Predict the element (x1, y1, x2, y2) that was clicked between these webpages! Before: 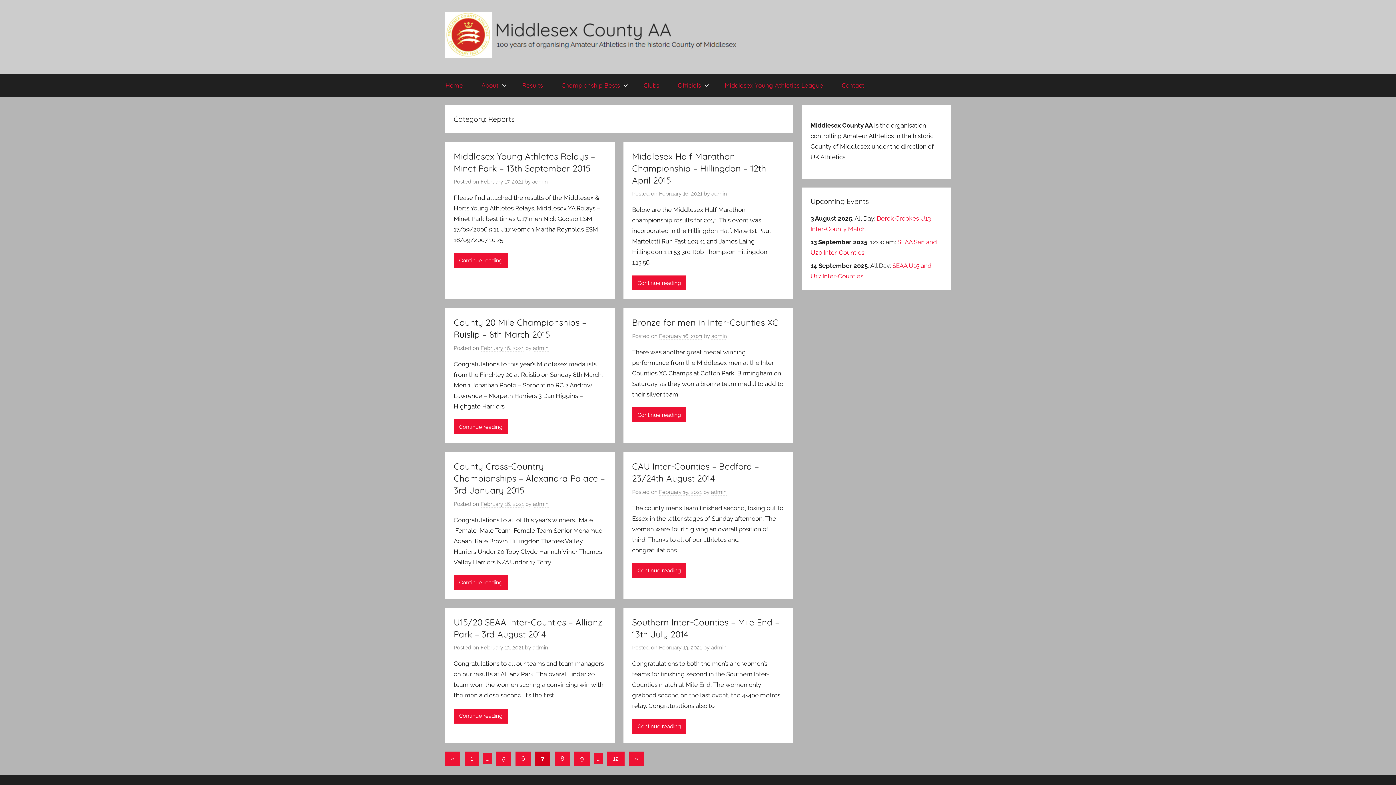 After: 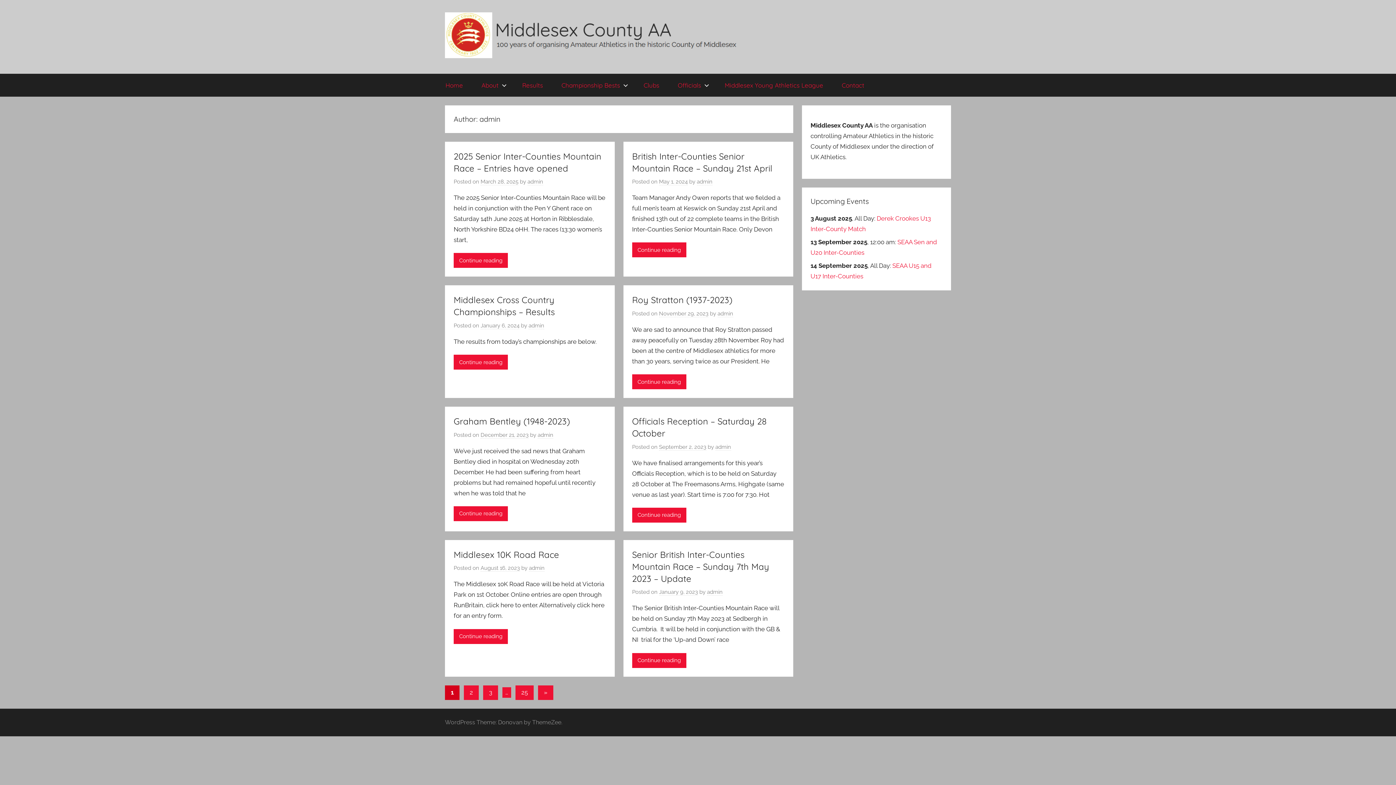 Action: label: admin bbox: (533, 500, 548, 507)